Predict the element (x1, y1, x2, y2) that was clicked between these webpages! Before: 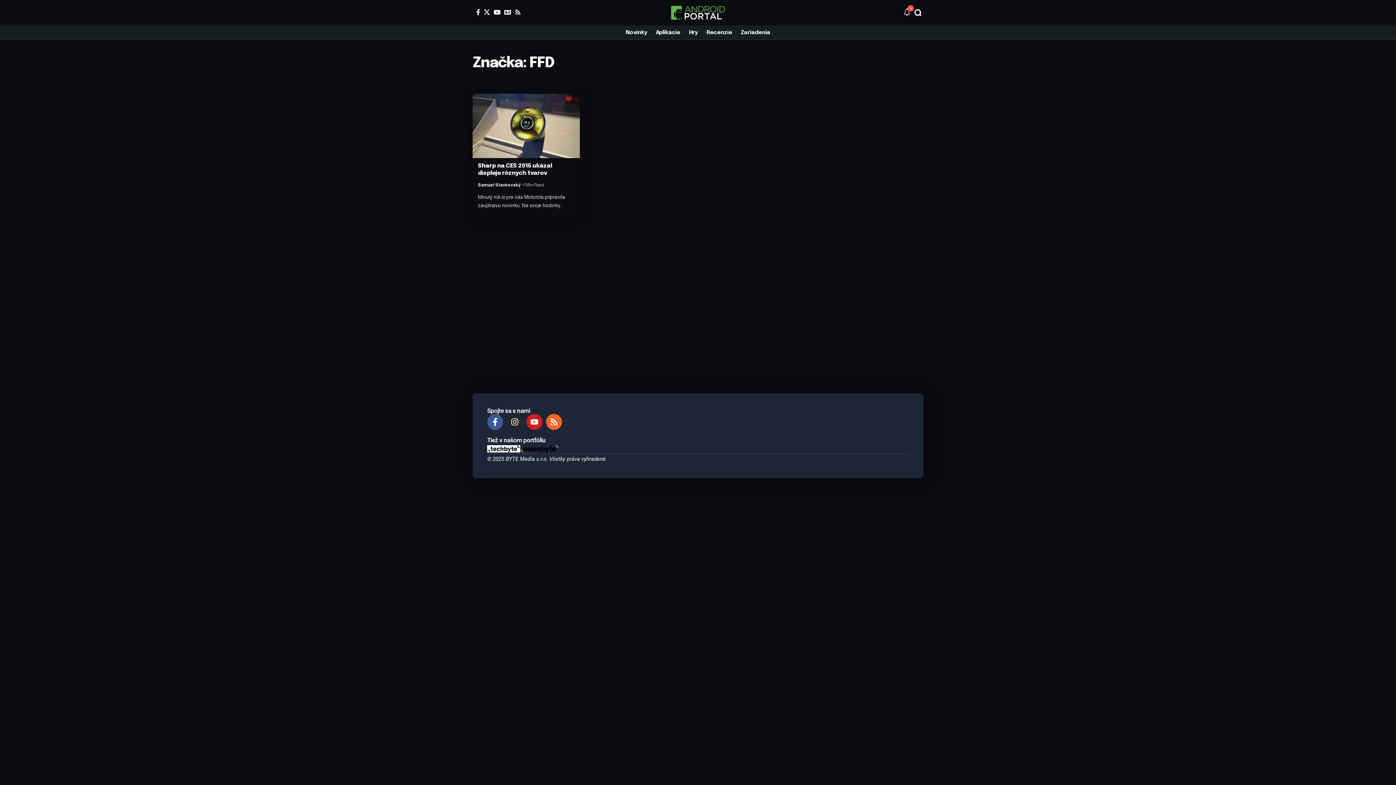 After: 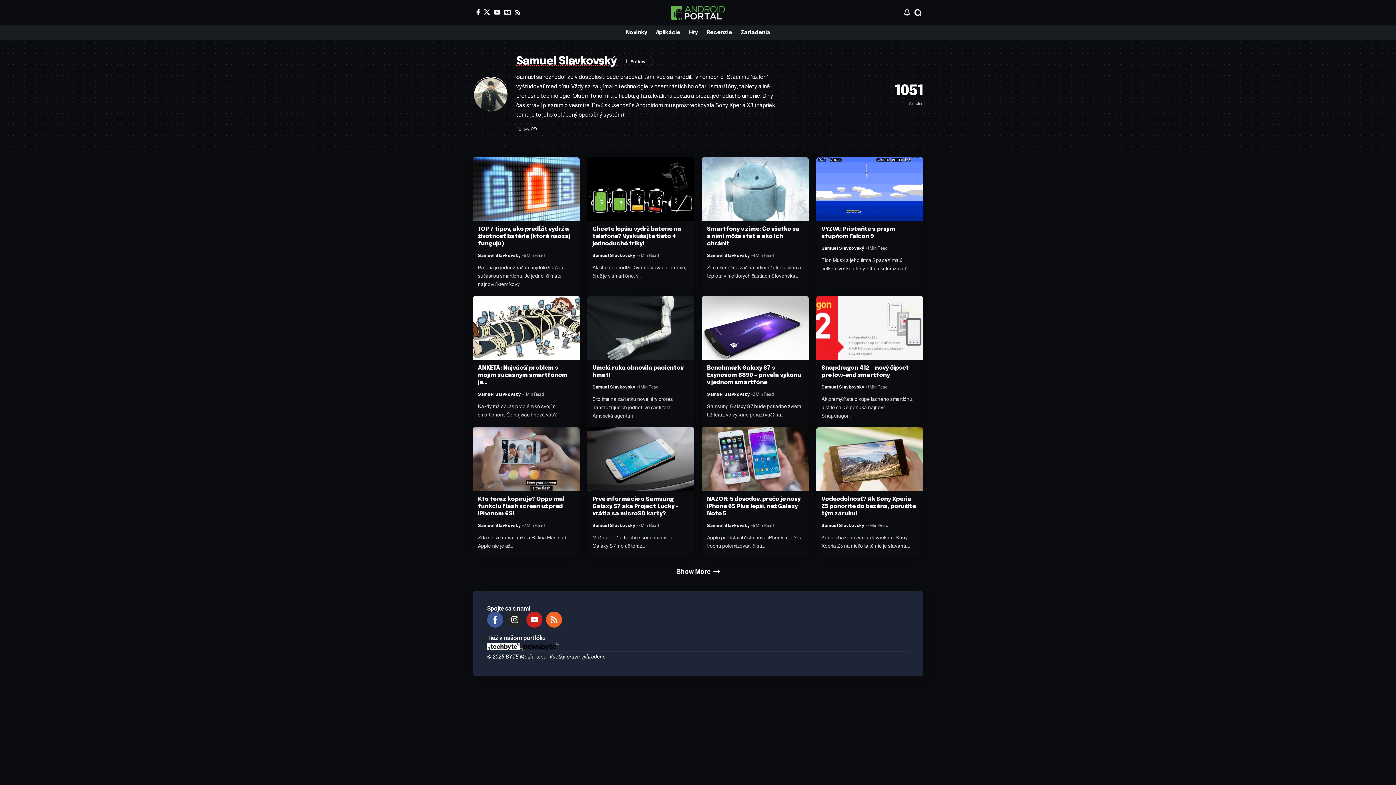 Action: bbox: (478, 181, 521, 188) label: Samuel Slavkovský